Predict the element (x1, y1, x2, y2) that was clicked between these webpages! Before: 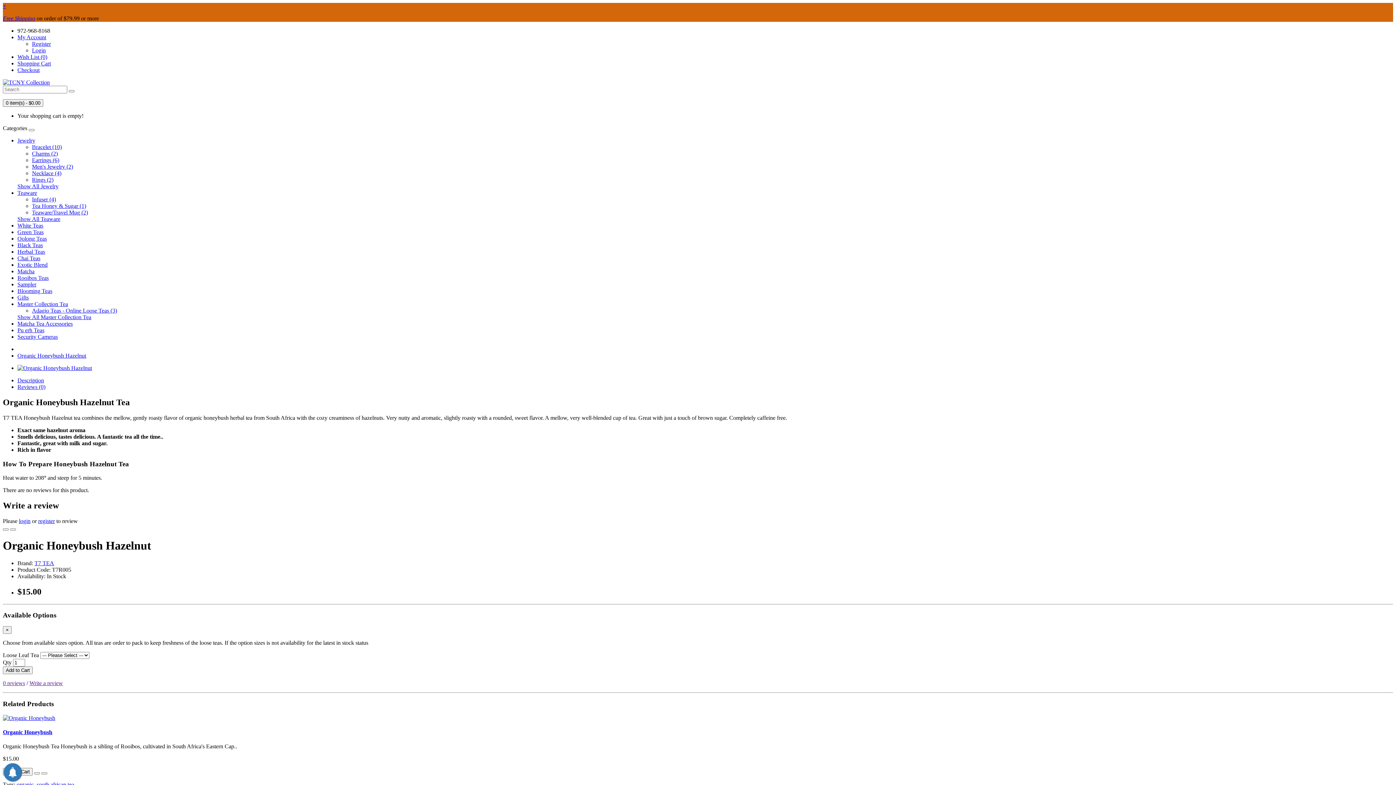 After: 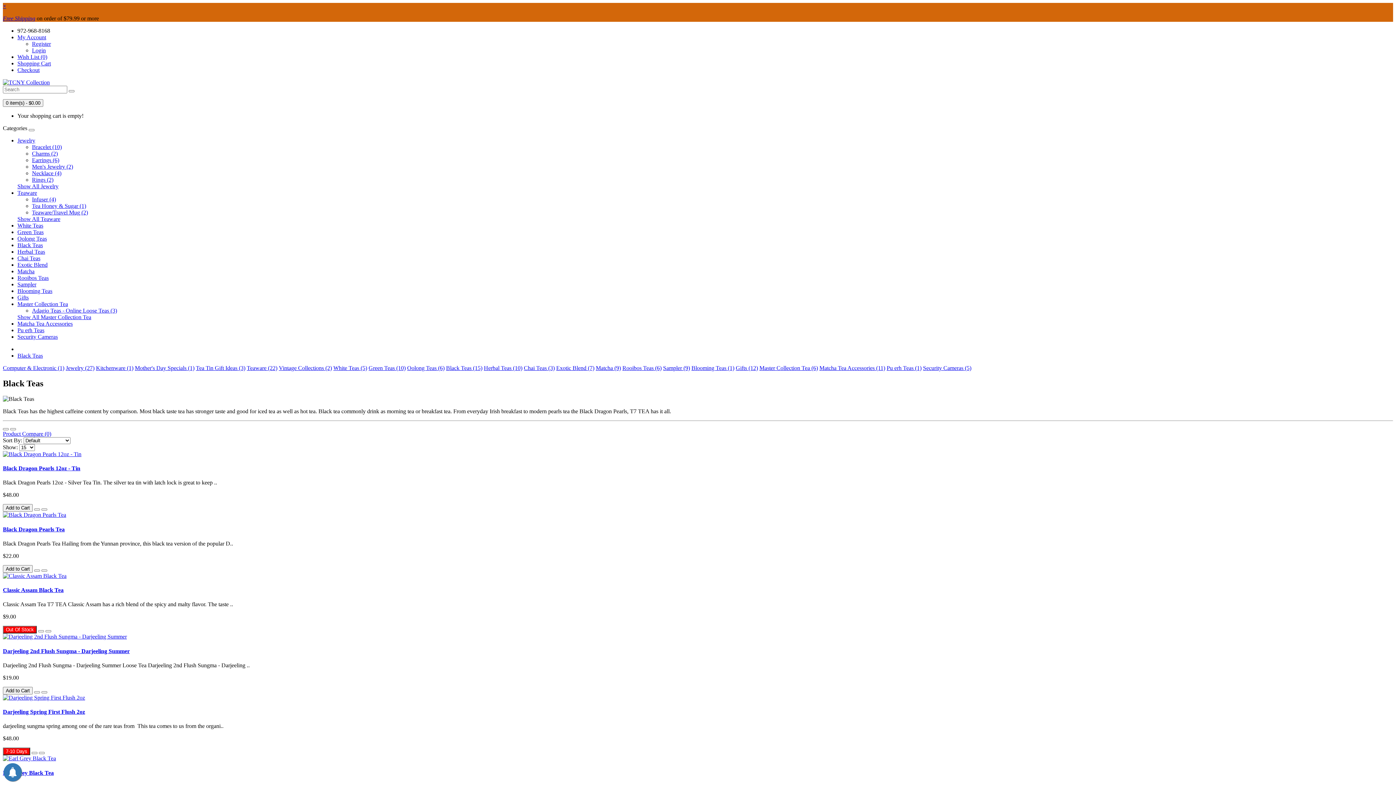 Action: label: Black Teas bbox: (17, 242, 42, 248)